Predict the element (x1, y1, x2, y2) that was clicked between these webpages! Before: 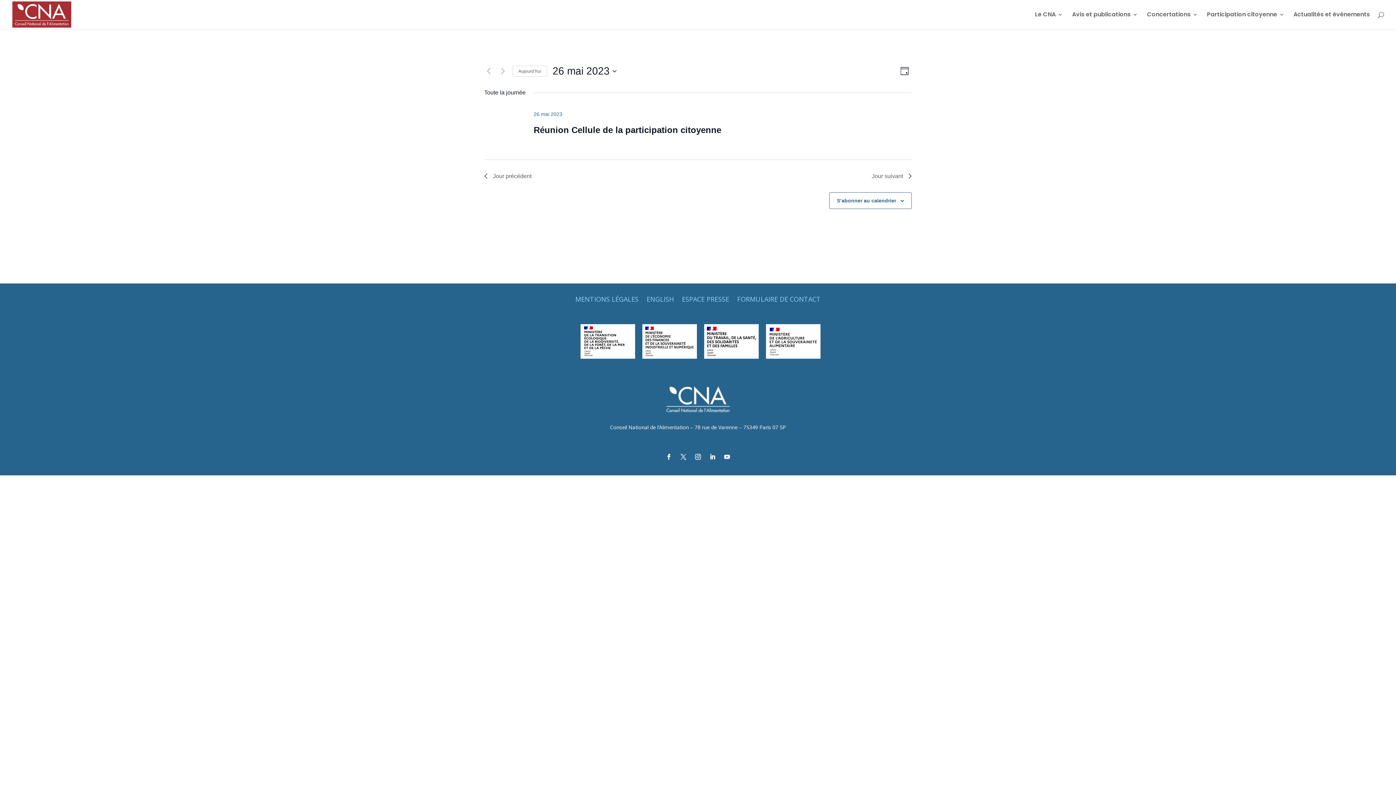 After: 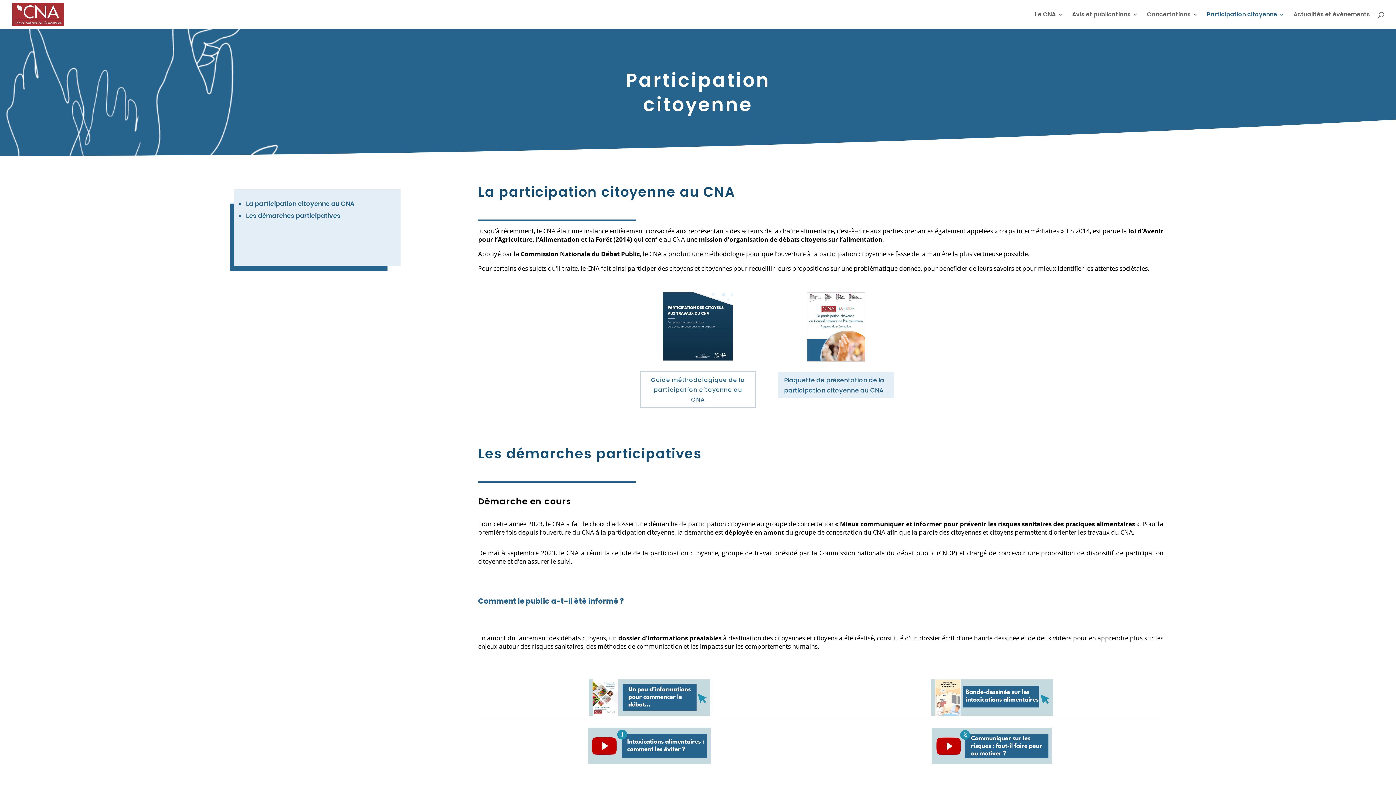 Action: label: Participation citoyenne bbox: (1207, 12, 1284, 29)